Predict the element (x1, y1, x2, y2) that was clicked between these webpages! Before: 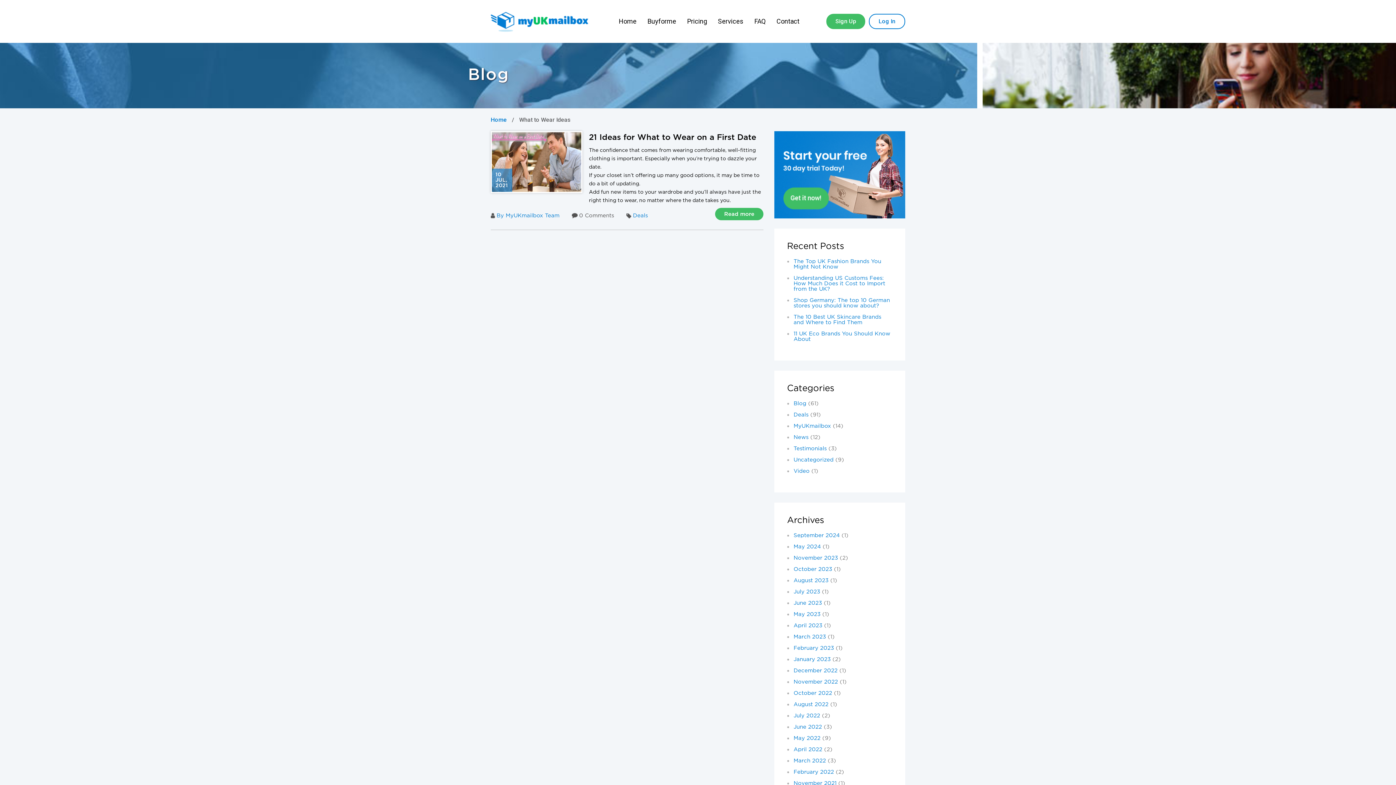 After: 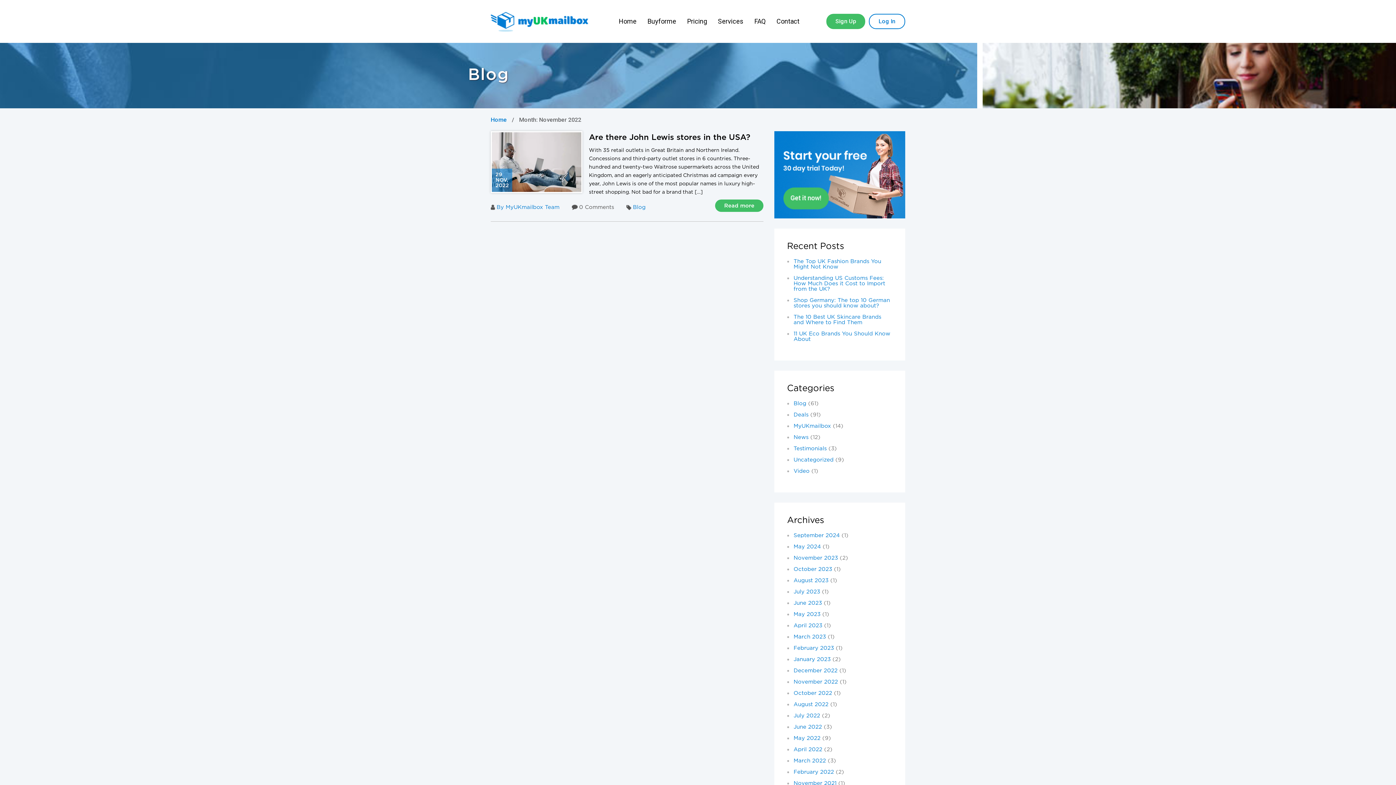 Action: label: November 2022 bbox: (793, 680, 838, 684)